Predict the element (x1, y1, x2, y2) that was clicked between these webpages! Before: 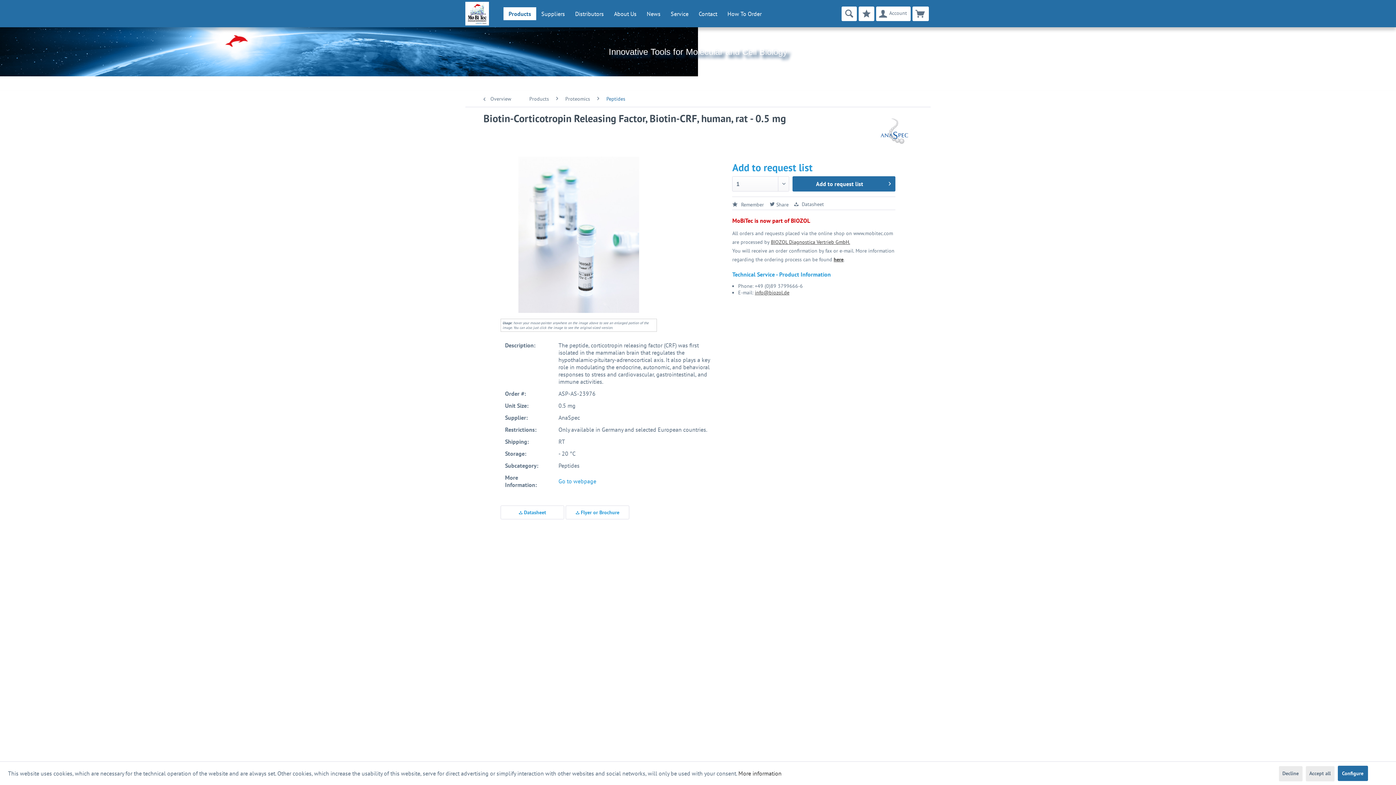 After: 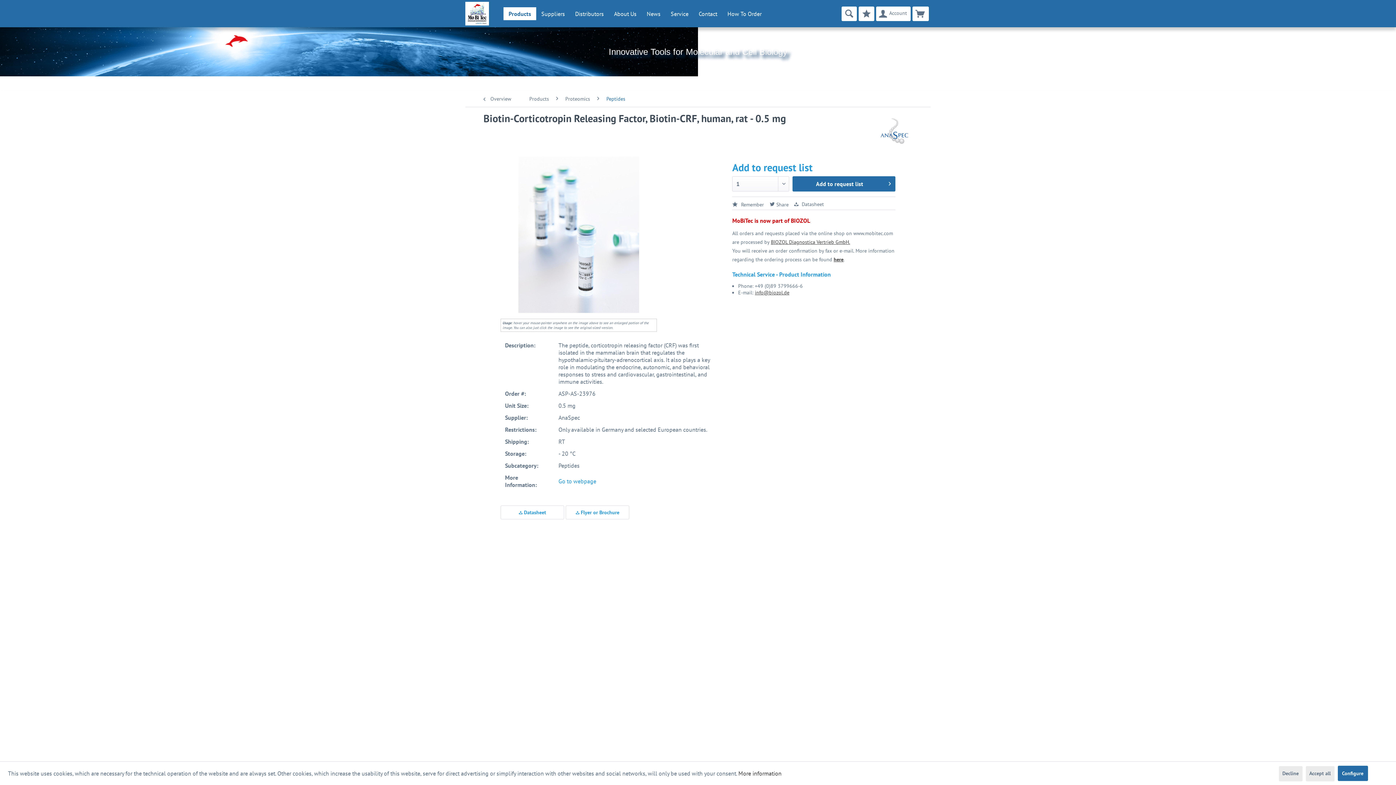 Action: label: BIOZOL Diagnostica Vertrieb GmbH. bbox: (771, 238, 850, 245)